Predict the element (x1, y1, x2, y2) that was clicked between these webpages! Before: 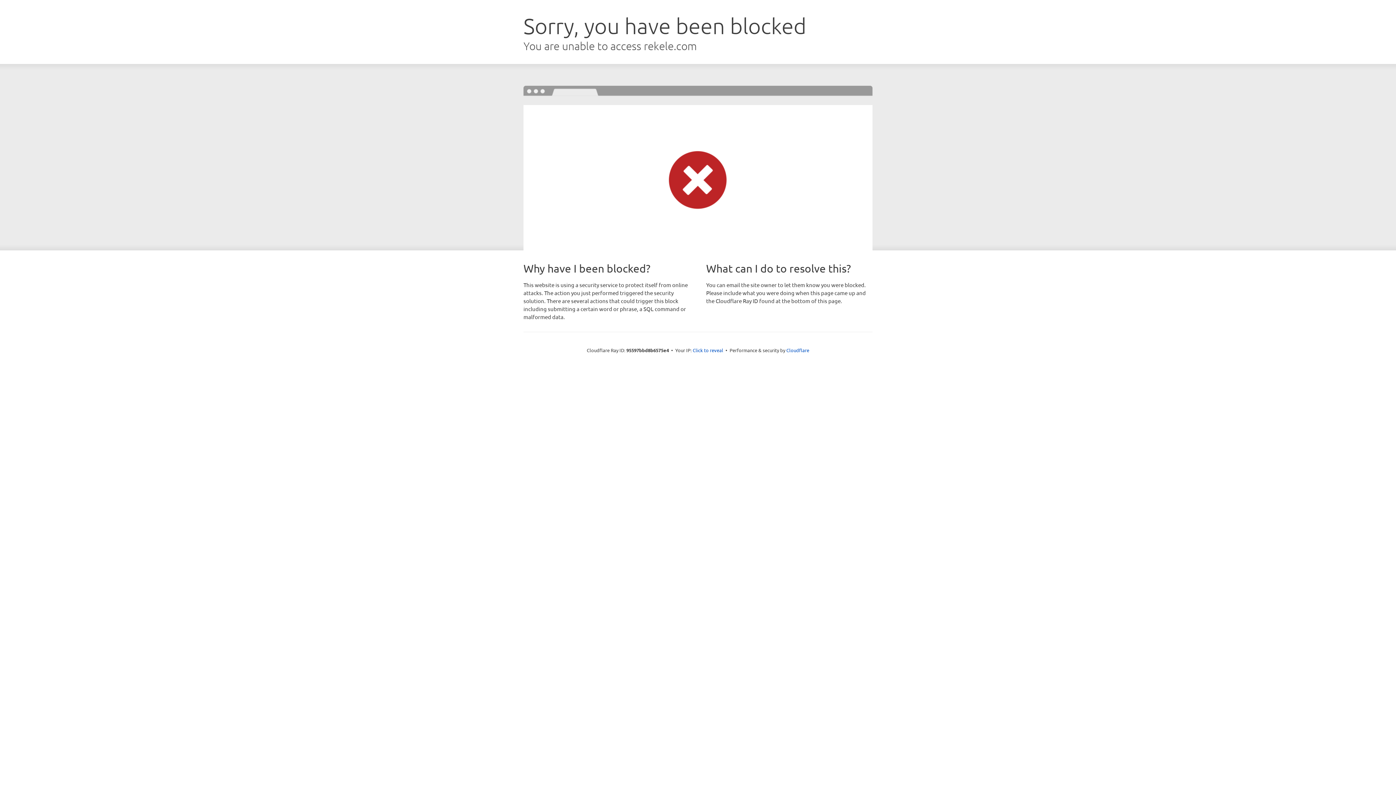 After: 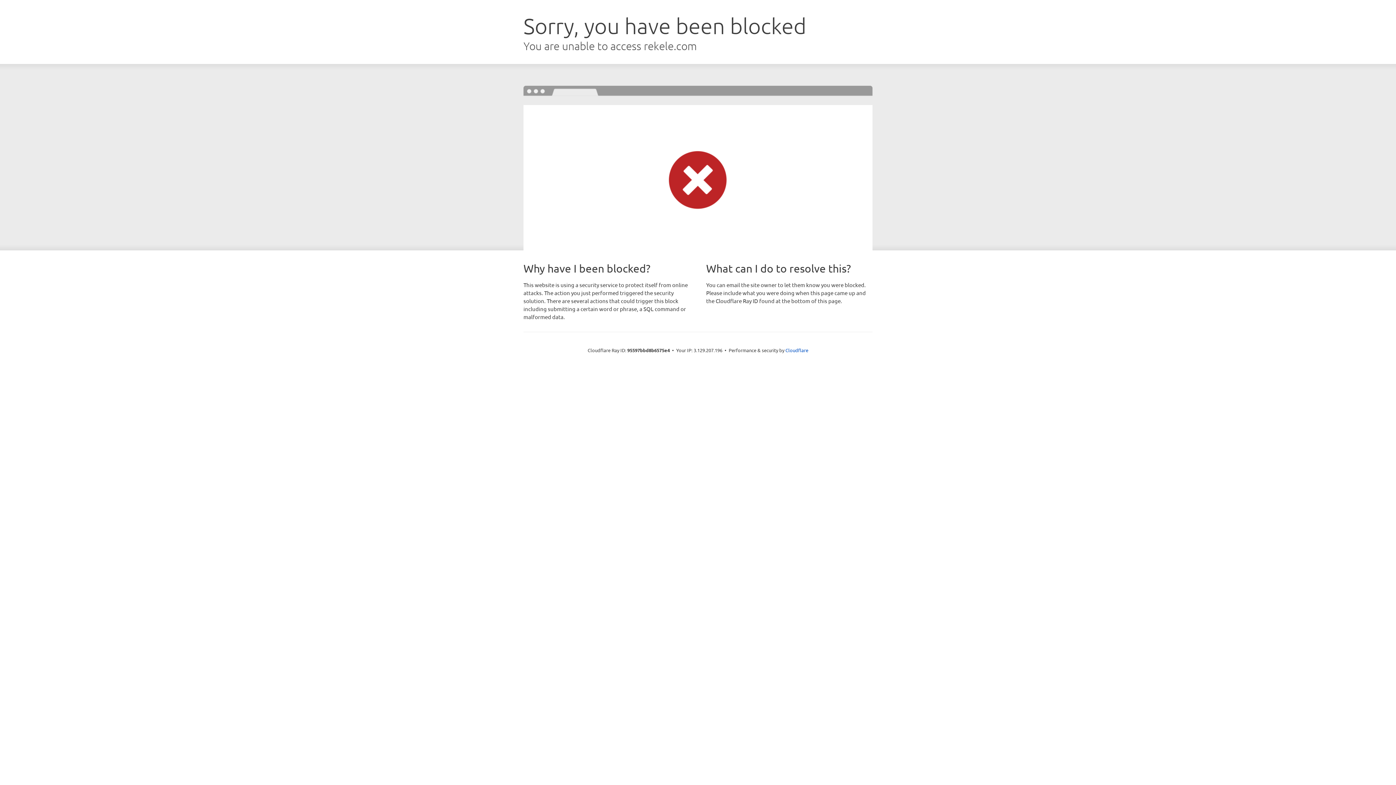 Action: label: Click to reveal bbox: (692, 346, 723, 353)